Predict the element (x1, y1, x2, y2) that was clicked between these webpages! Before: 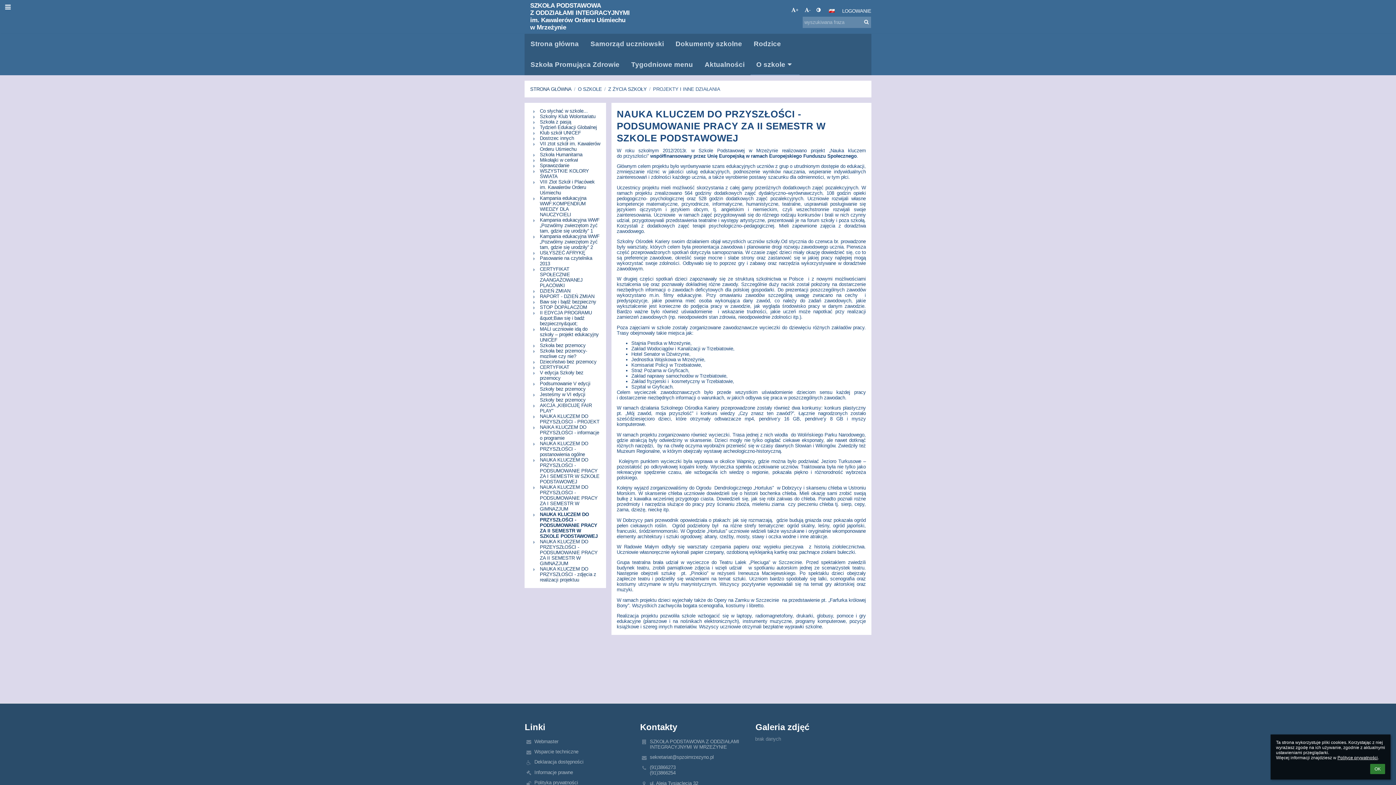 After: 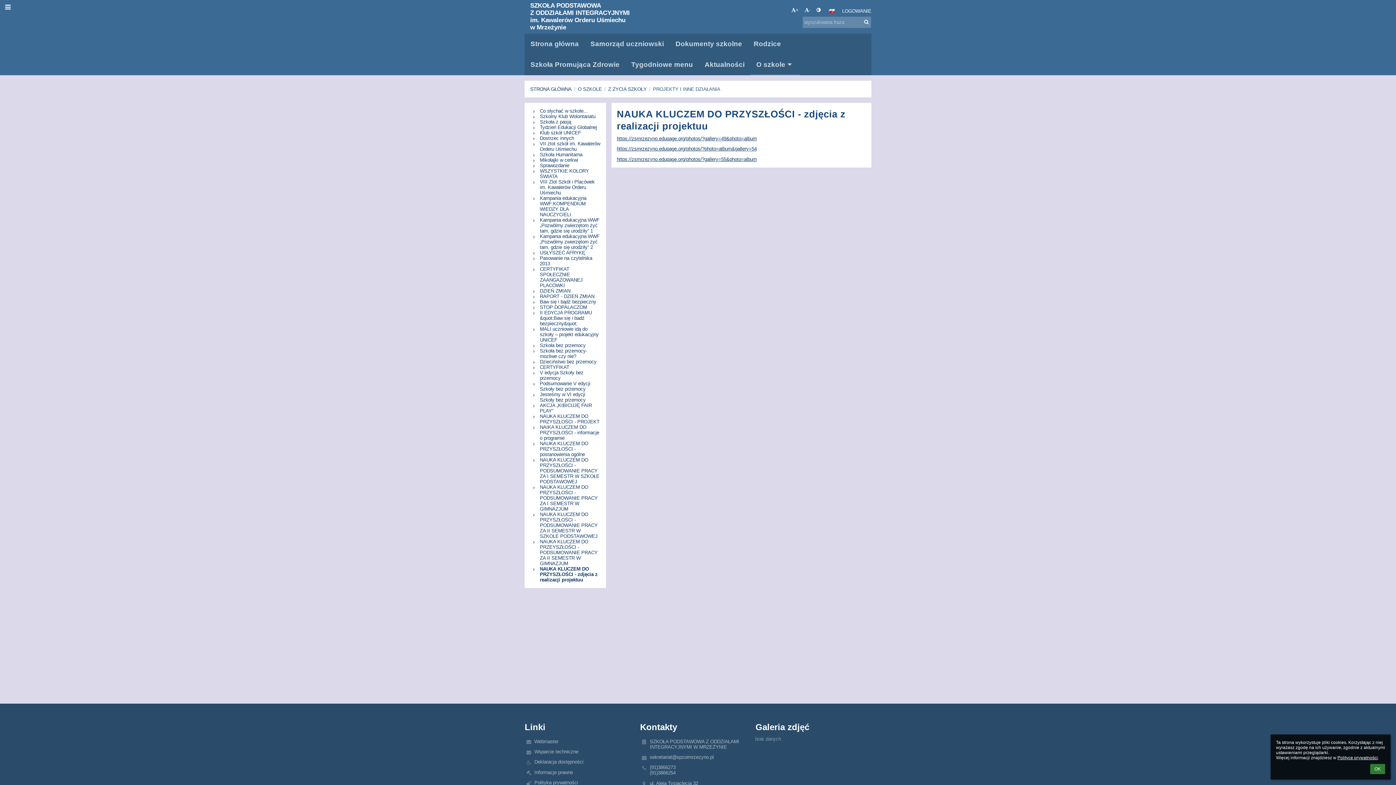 Action: label: NAUKA KLUCZEM DO PRZYSZŁOŚCI - zdjęcia z realizacji projektuu bbox: (539, 566, 600, 582)